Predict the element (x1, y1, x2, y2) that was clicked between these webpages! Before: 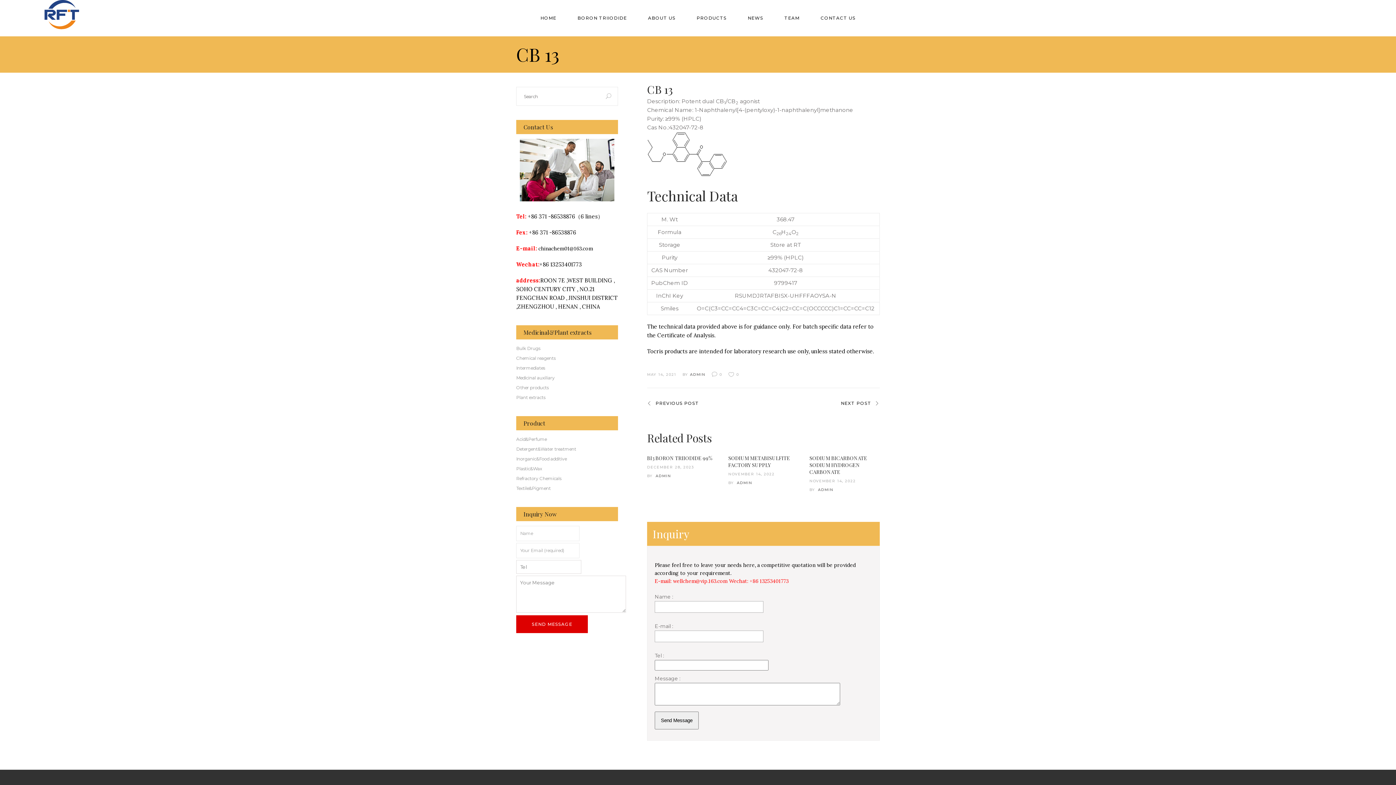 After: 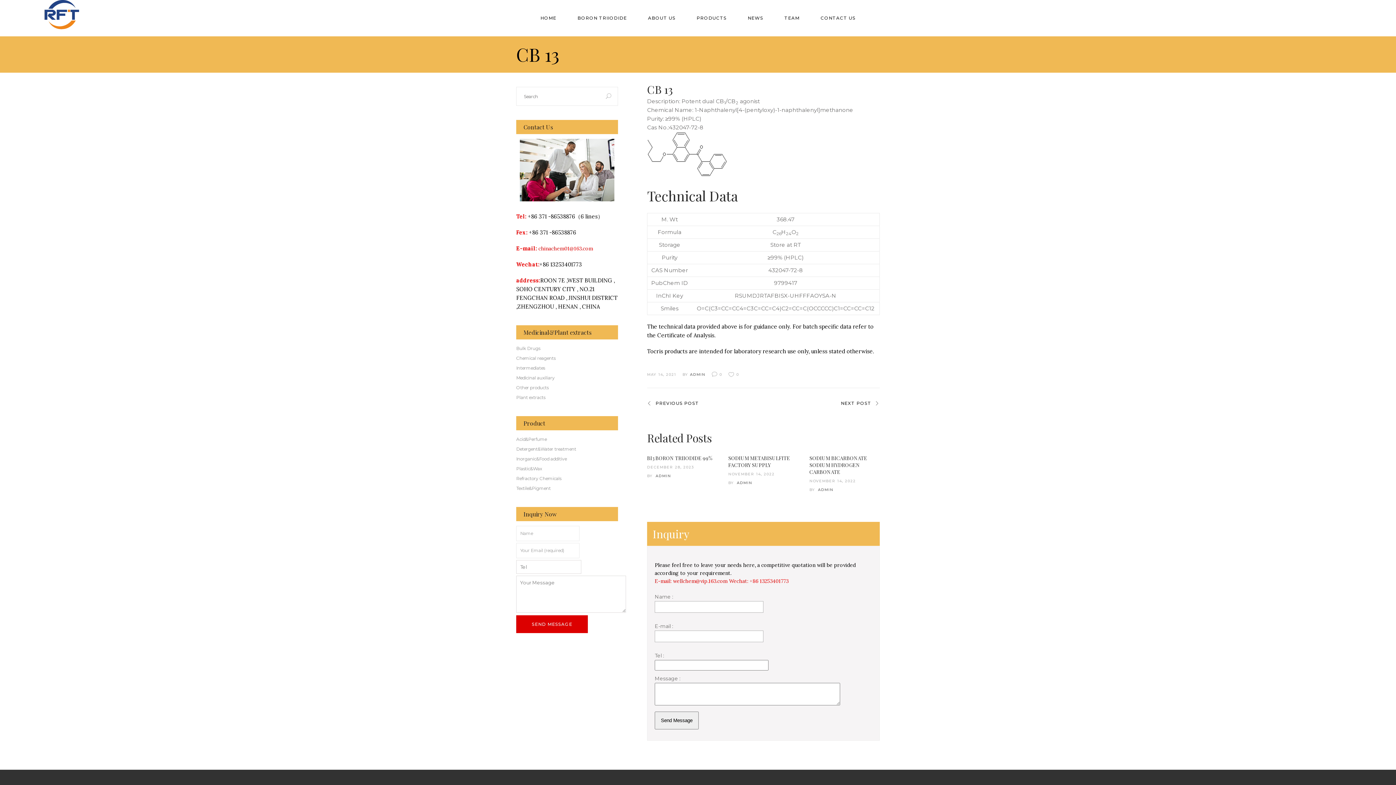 Action: label:  chinachem01@163.com bbox: (537, 245, 593, 252)